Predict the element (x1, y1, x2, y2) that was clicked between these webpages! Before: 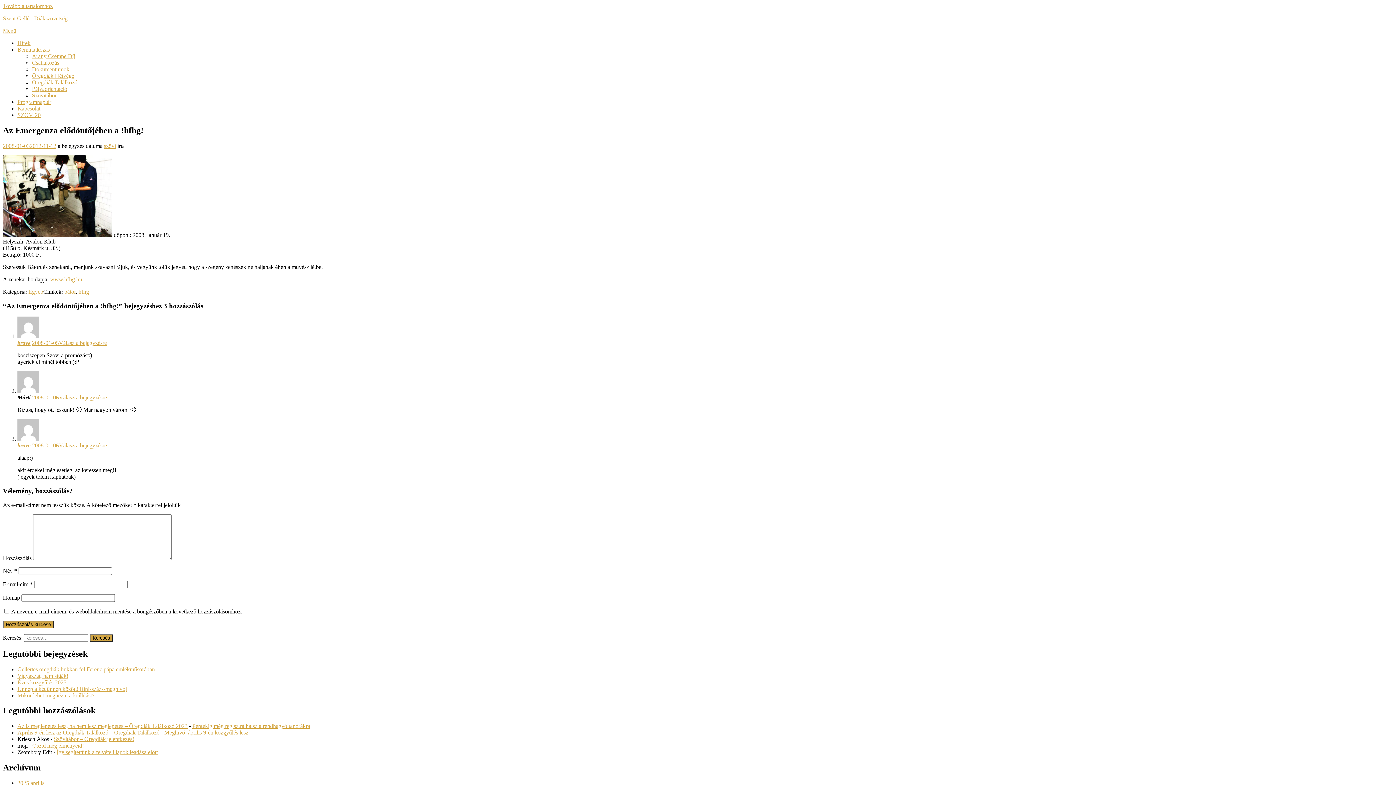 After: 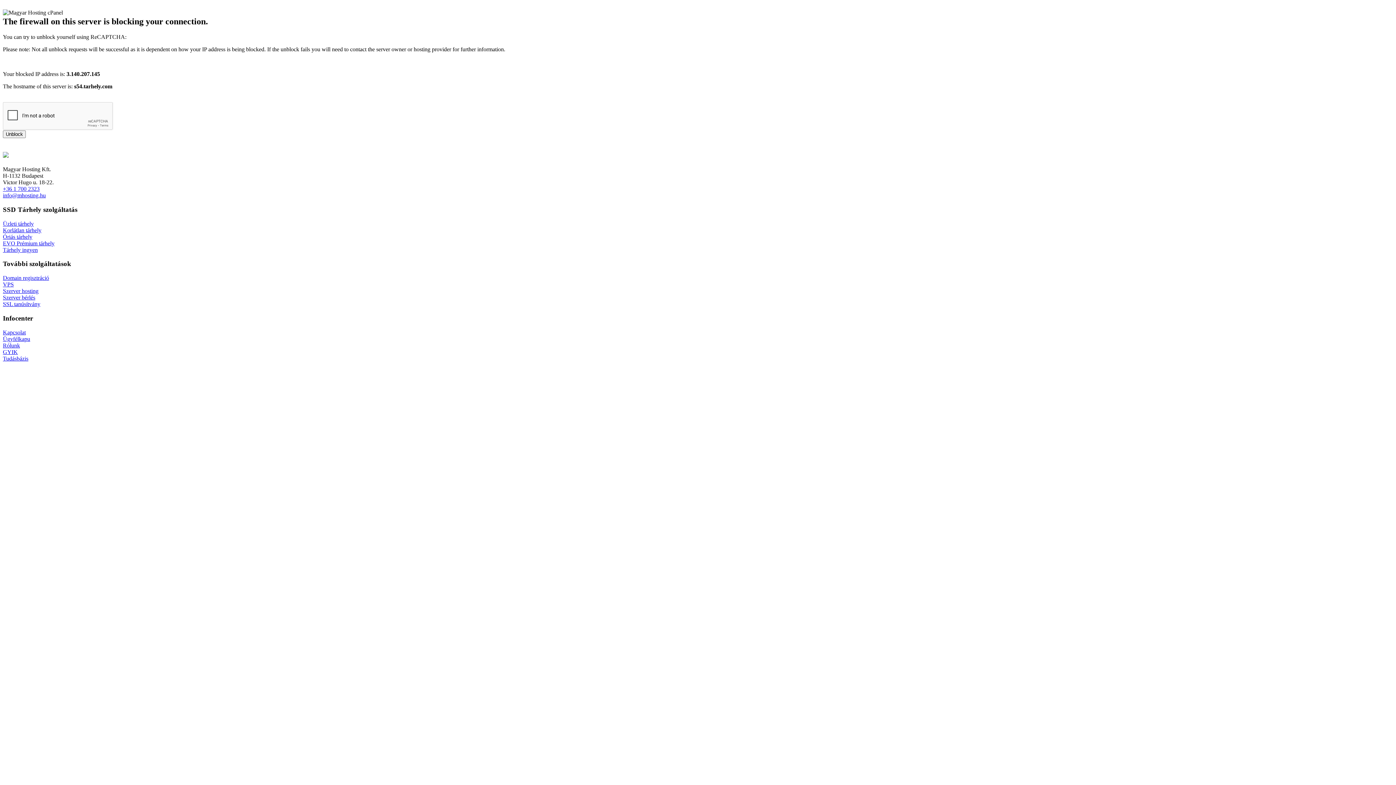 Action: bbox: (32, 66, 69, 72) label: Dokumentumok